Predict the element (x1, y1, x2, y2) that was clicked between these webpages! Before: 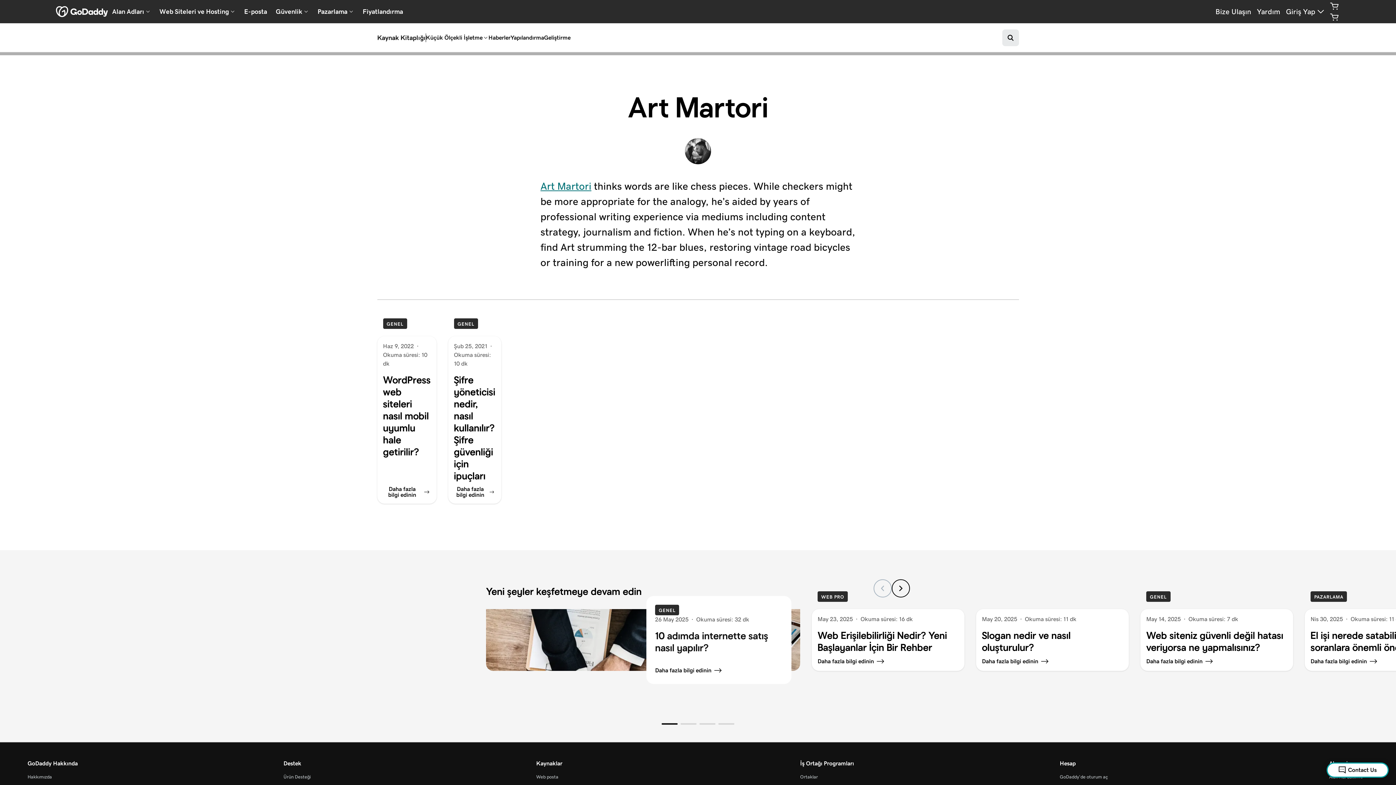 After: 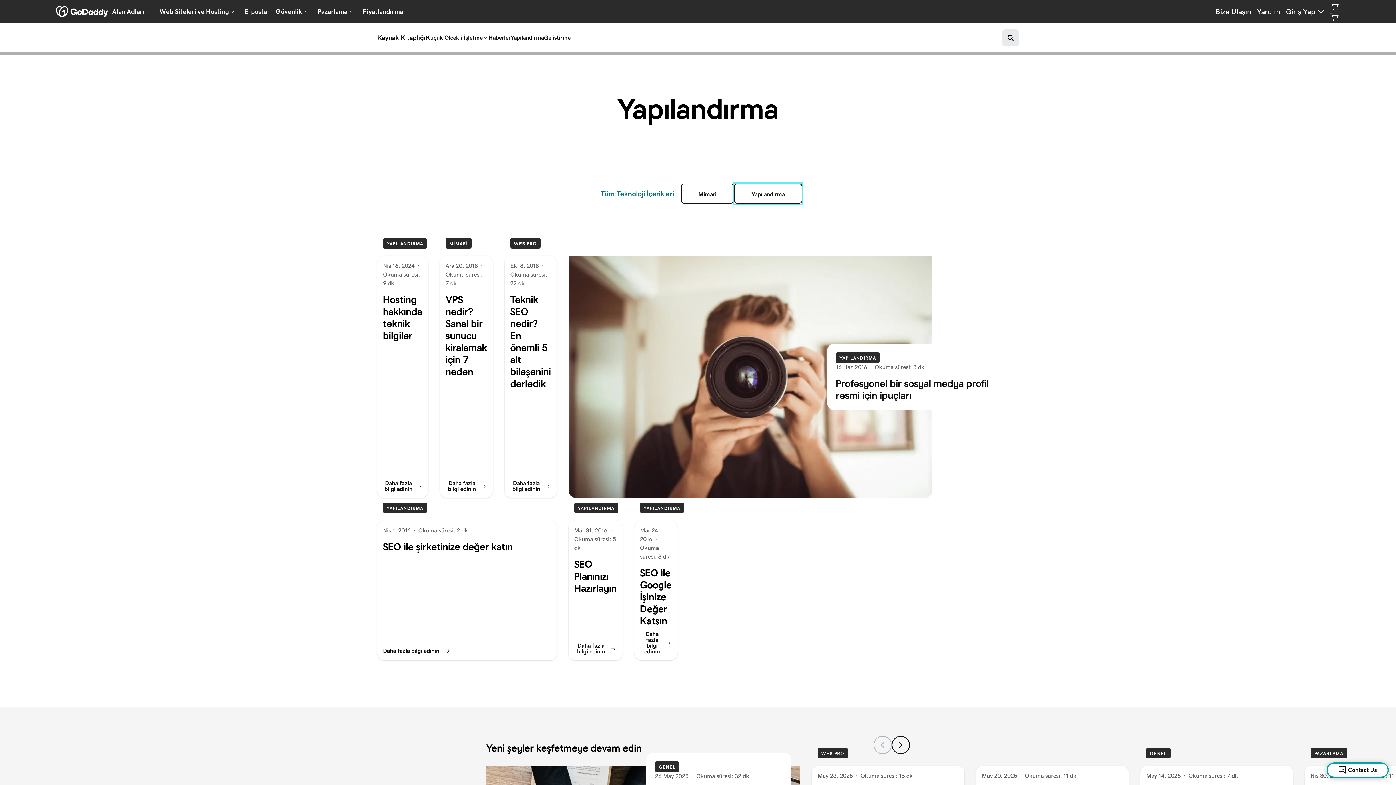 Action: bbox: (510, 23, 544, 52) label: Yapılandırma